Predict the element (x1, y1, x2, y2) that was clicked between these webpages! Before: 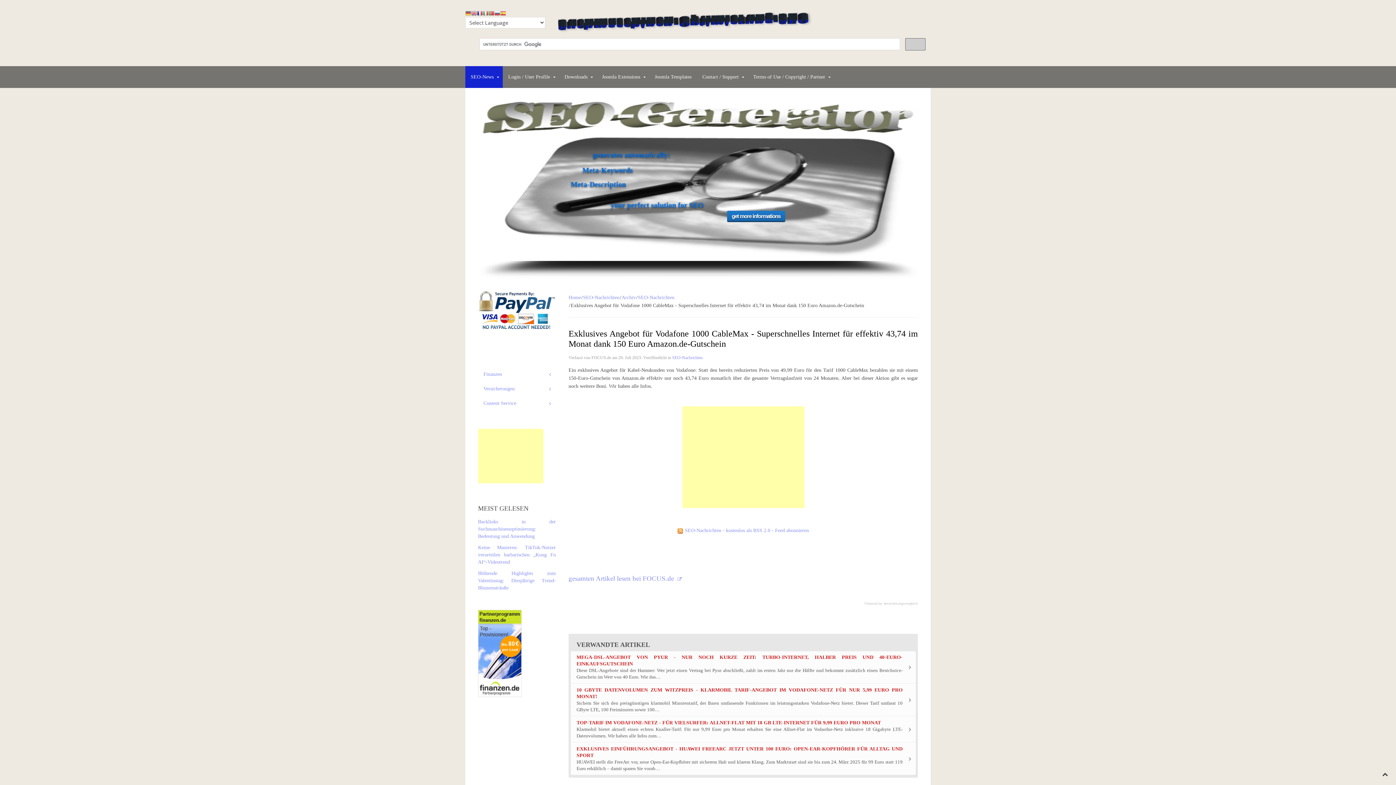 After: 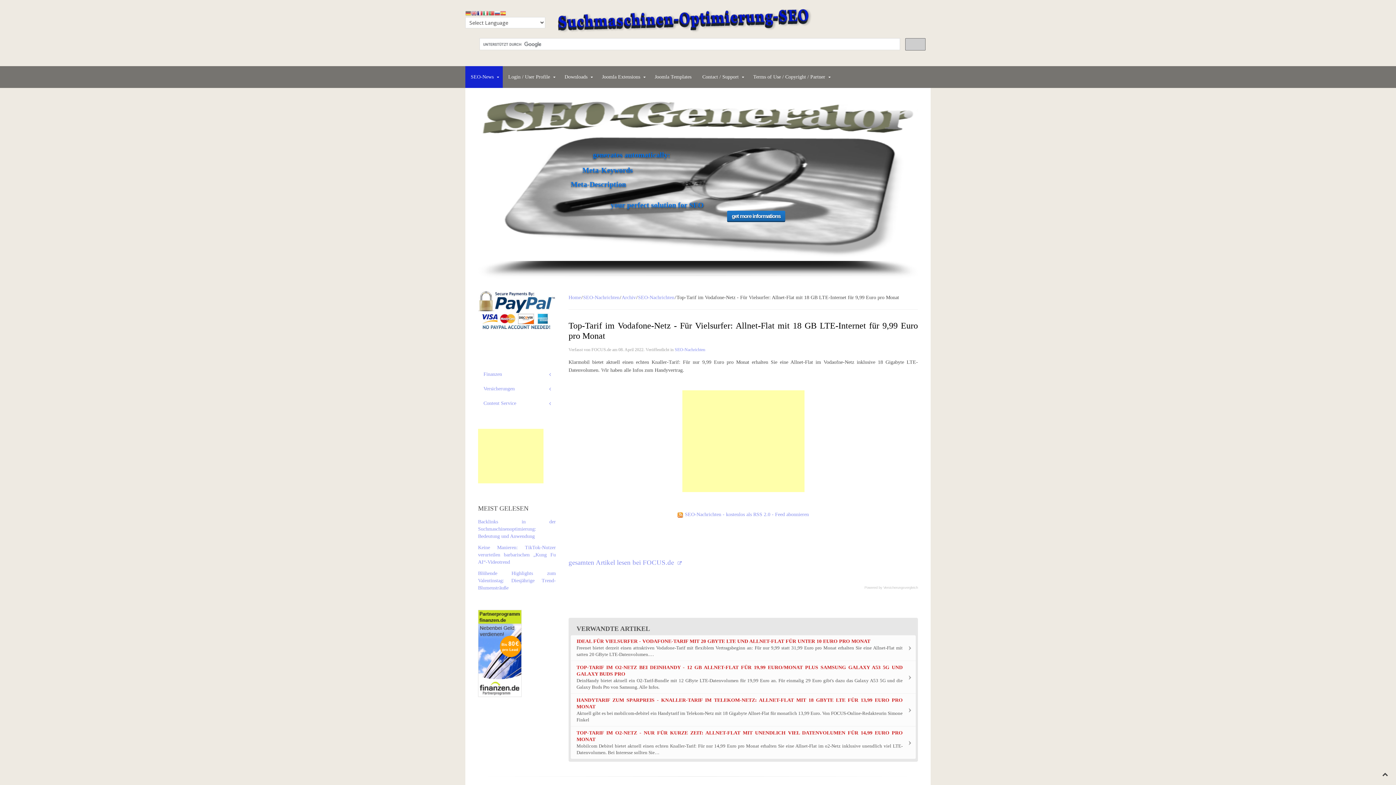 Action: label: TOP-TARIF IM VODAFONE-NETZ - FÜR VIELSURFER: ALLNET-FLAT MIT 18 GB LTE-INTERNET FÜR 9,99 EURO PRO MONAT bbox: (576, 720, 881, 725)